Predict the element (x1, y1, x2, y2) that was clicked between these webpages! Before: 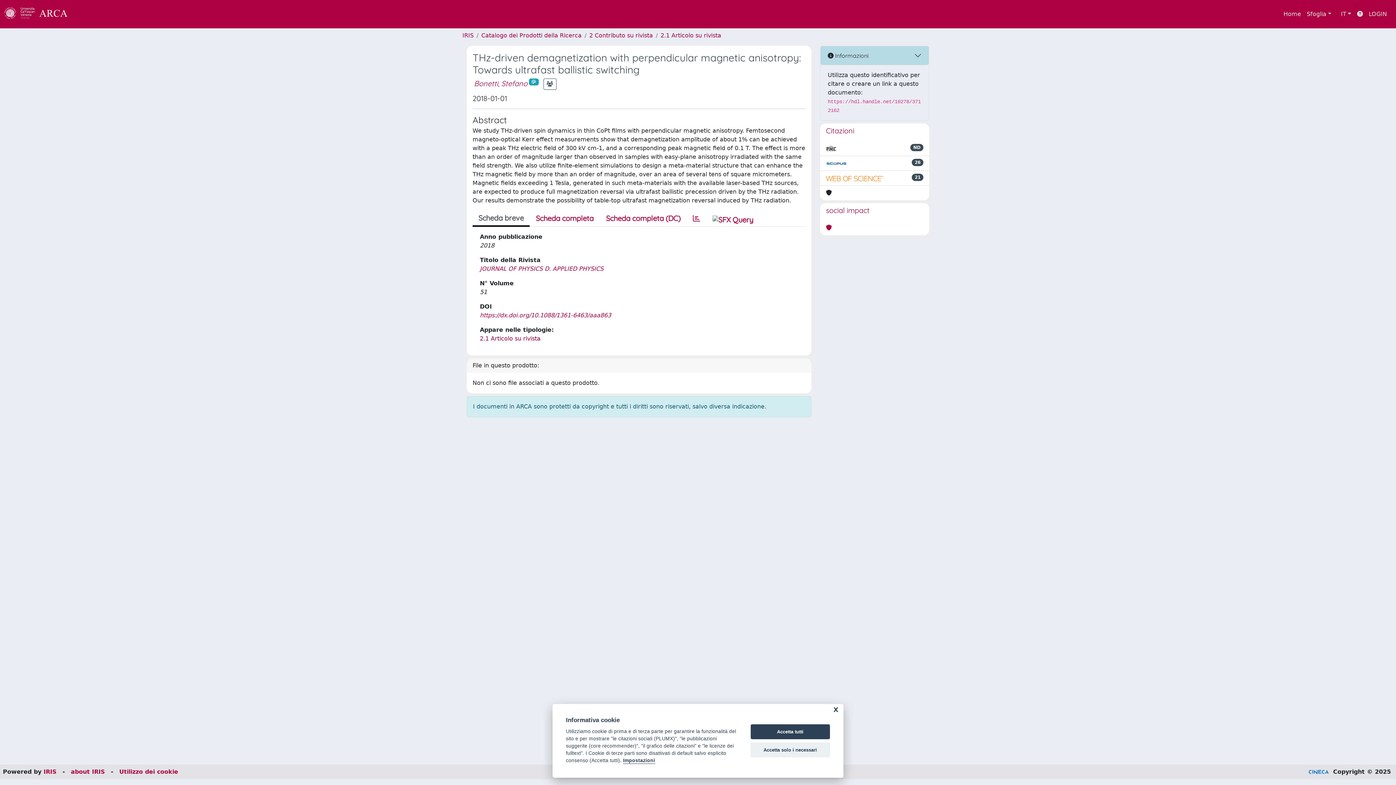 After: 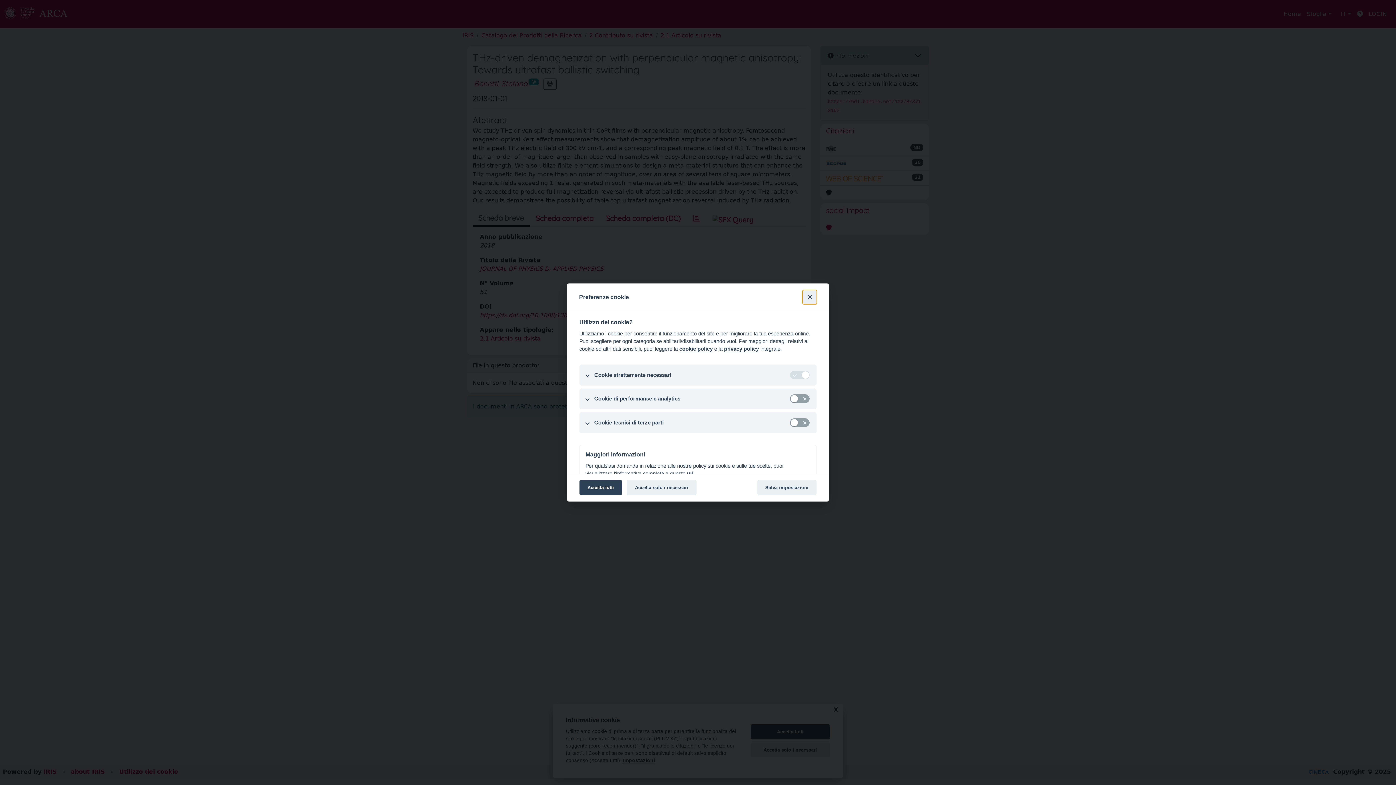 Action: label: Impostazioni bbox: (623, 758, 655, 764)